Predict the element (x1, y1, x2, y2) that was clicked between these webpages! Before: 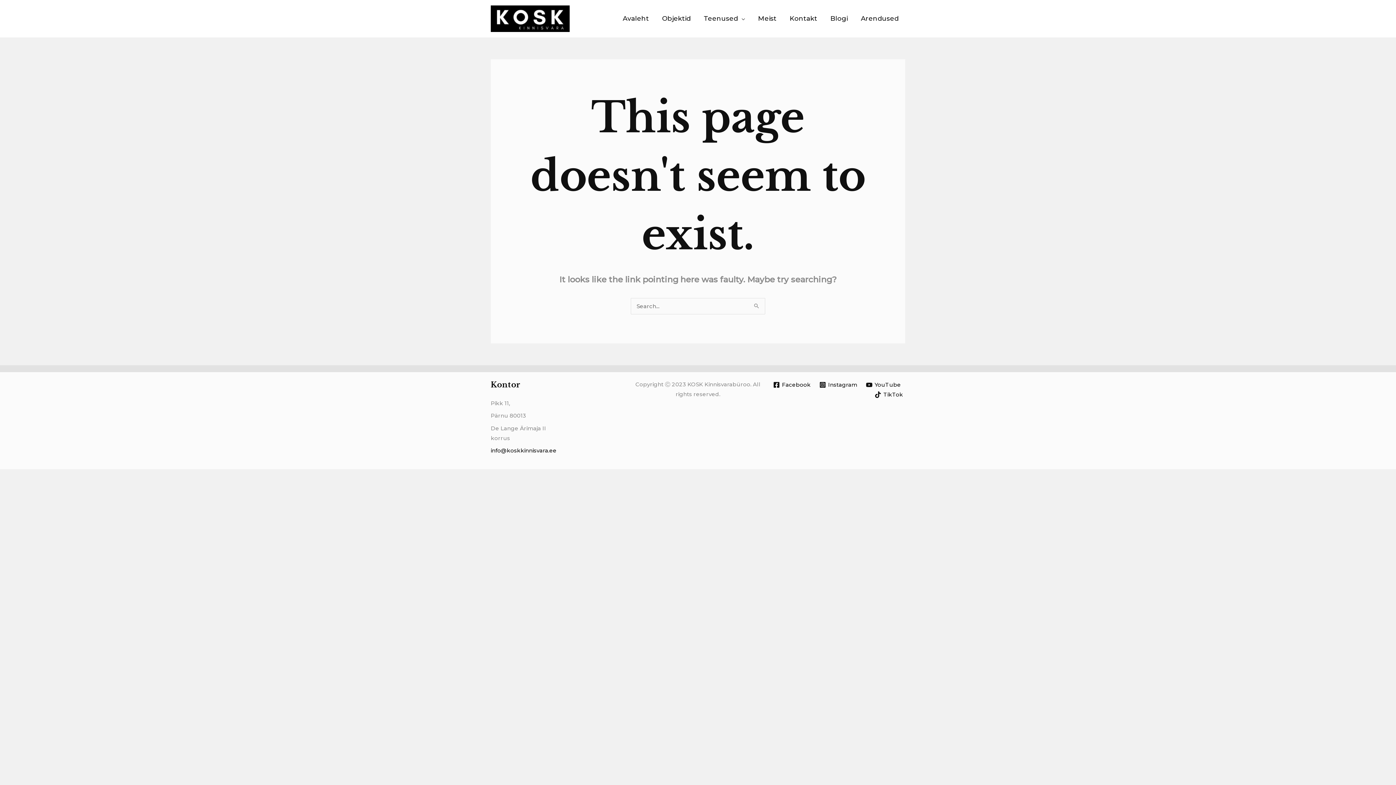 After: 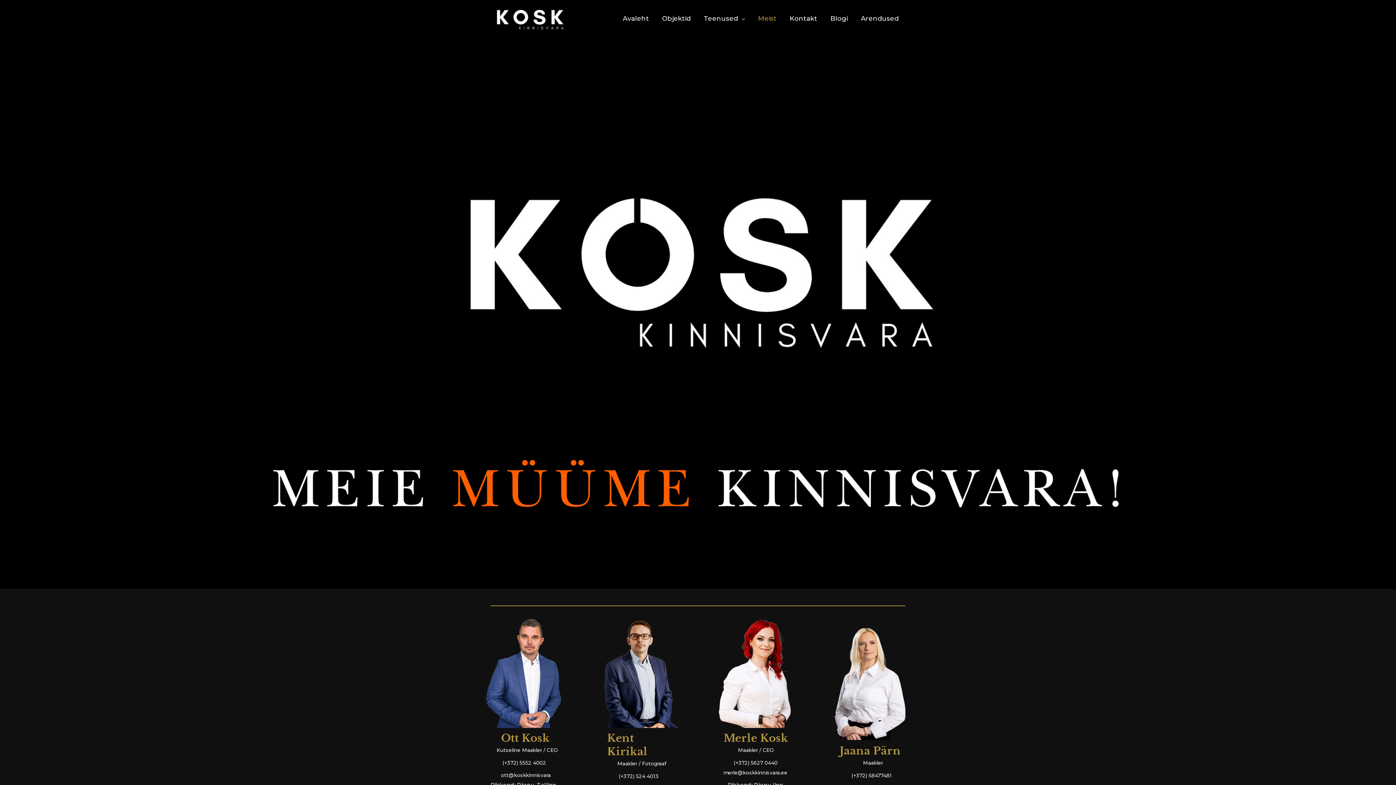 Action: bbox: (751, 1, 783, 35) label: Meist